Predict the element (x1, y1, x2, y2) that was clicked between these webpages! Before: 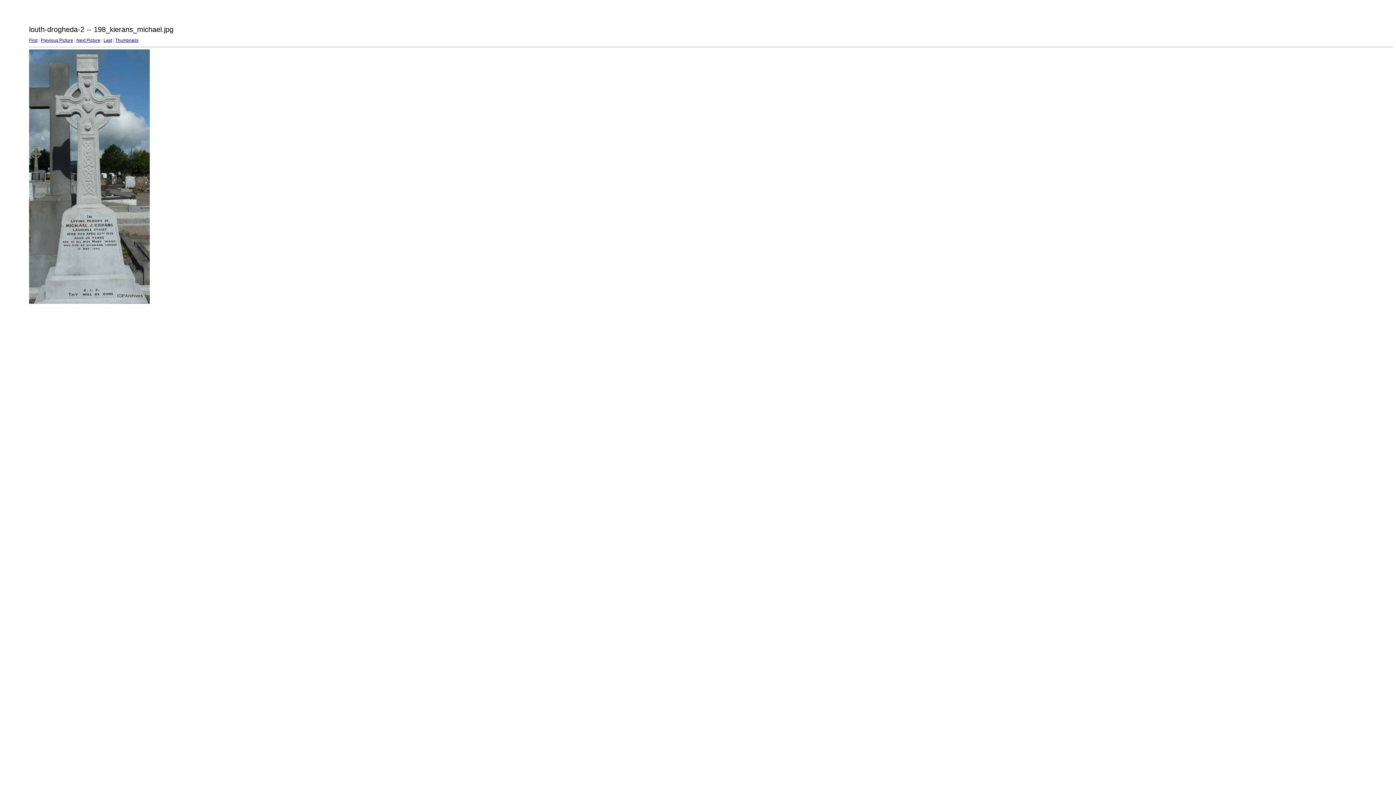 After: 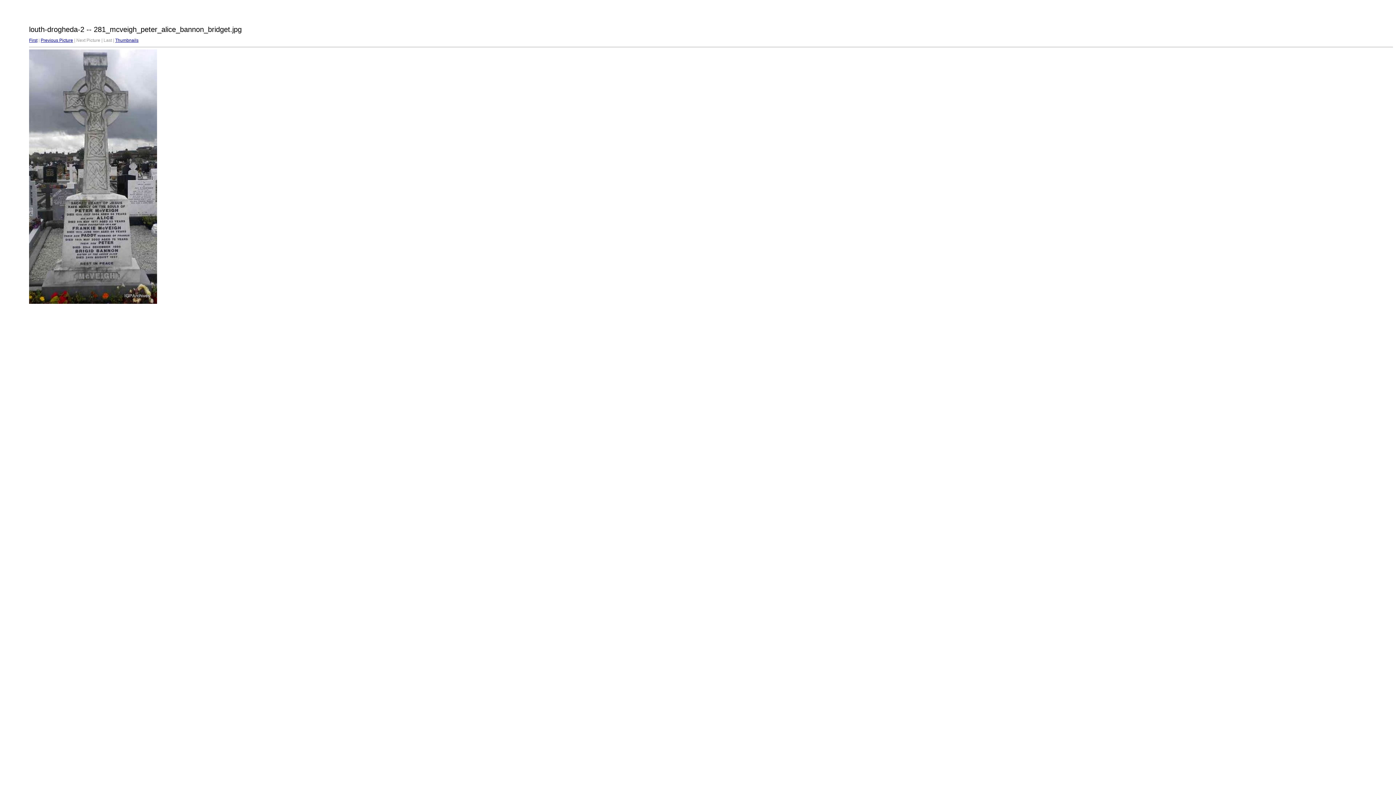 Action: bbox: (103, 37, 112, 42) label: Last